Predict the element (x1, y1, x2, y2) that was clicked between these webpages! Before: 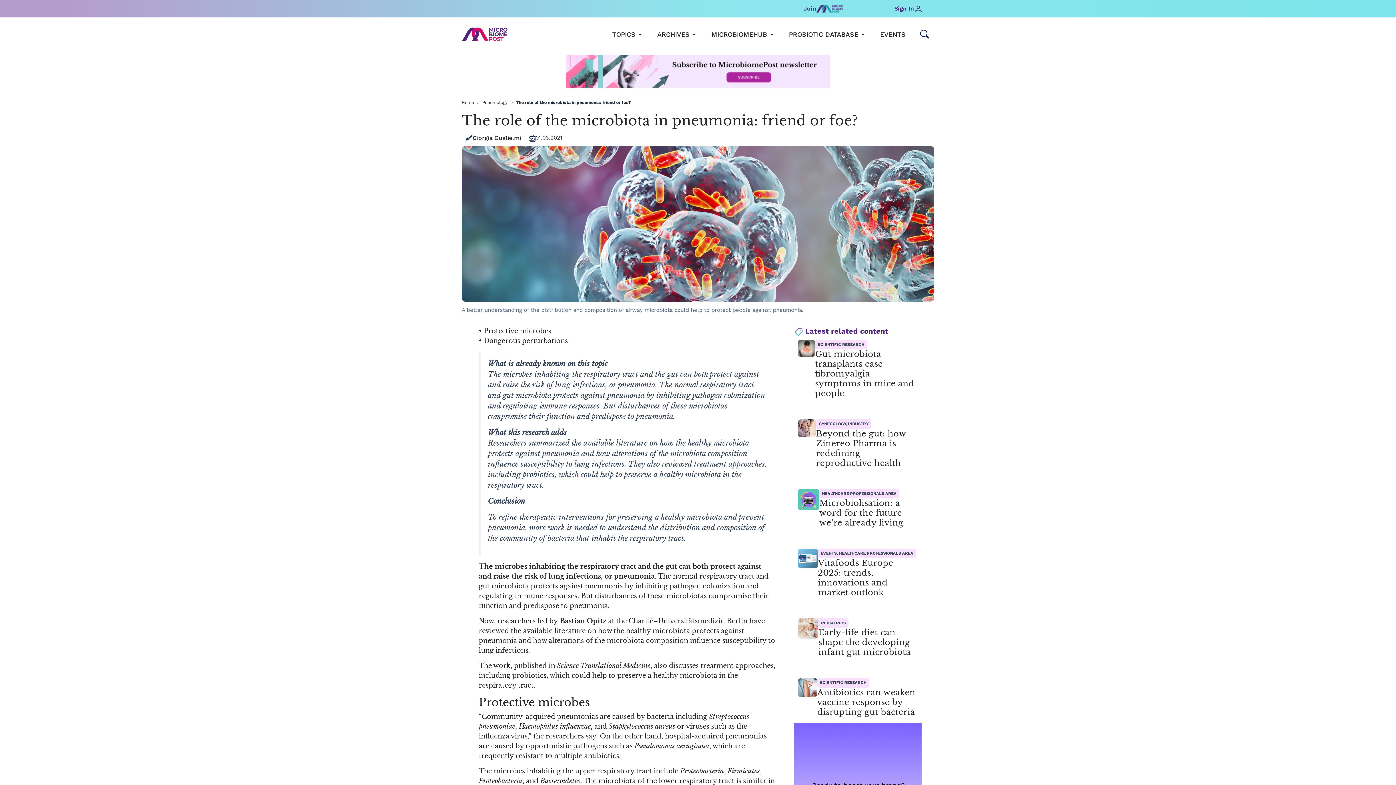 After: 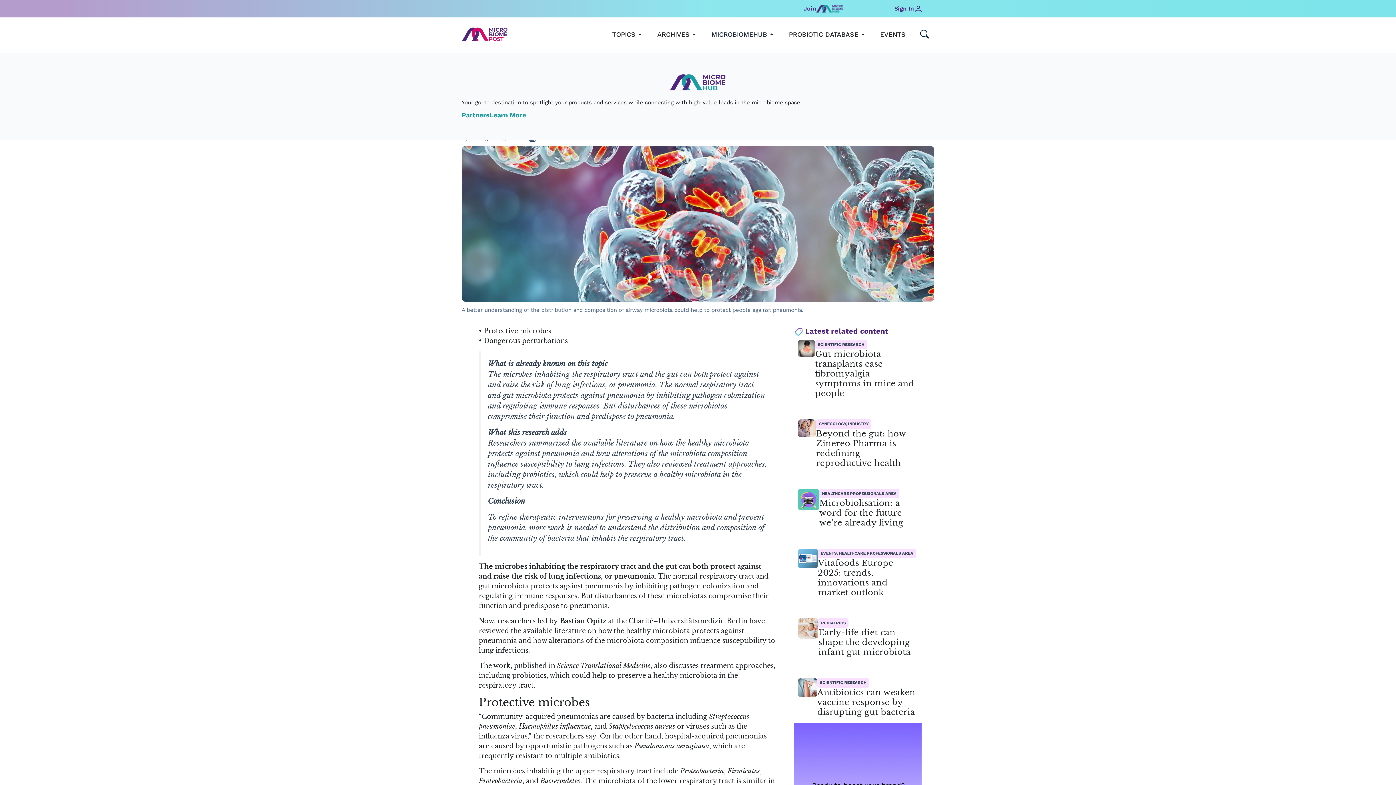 Action: label: OPEN MICROBIOMEHUB bbox: (769, 30, 774, 38)